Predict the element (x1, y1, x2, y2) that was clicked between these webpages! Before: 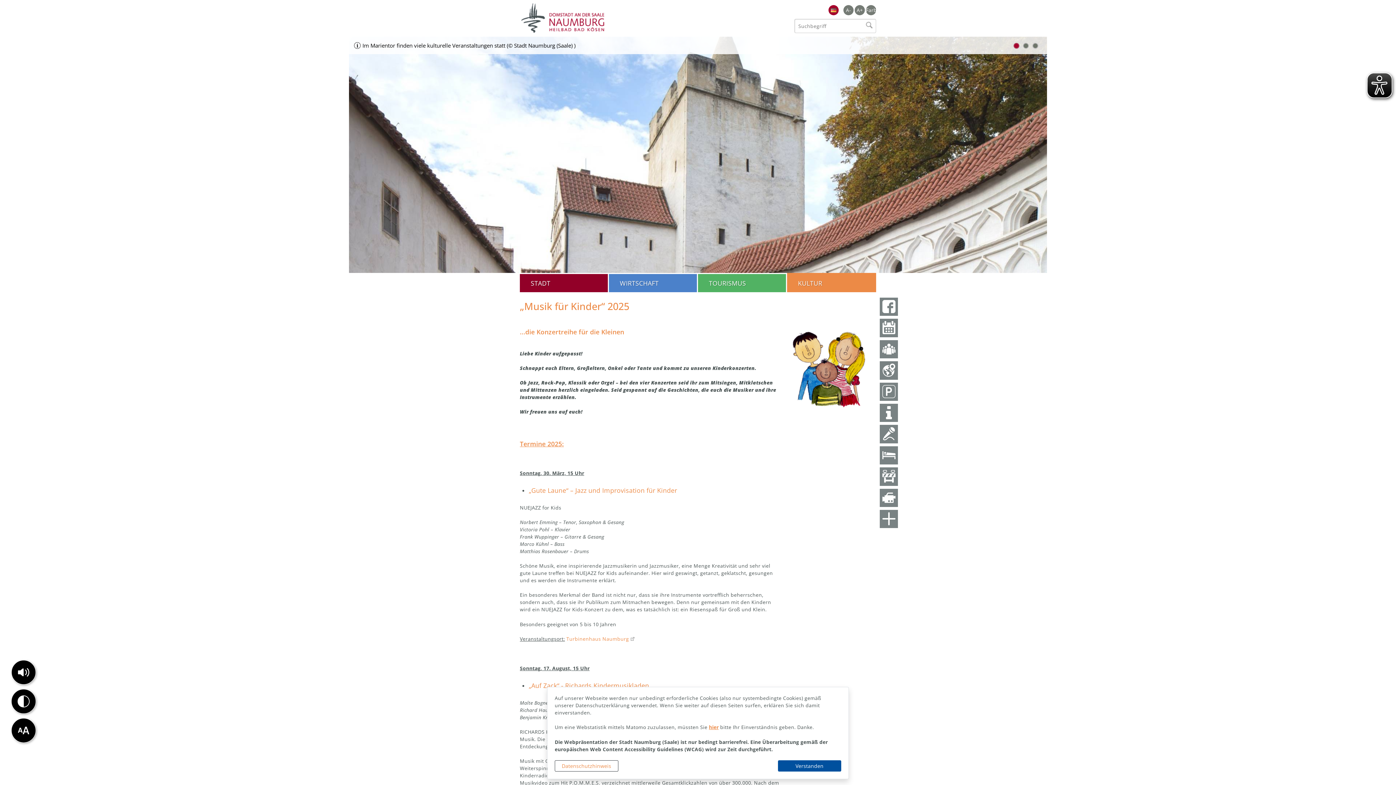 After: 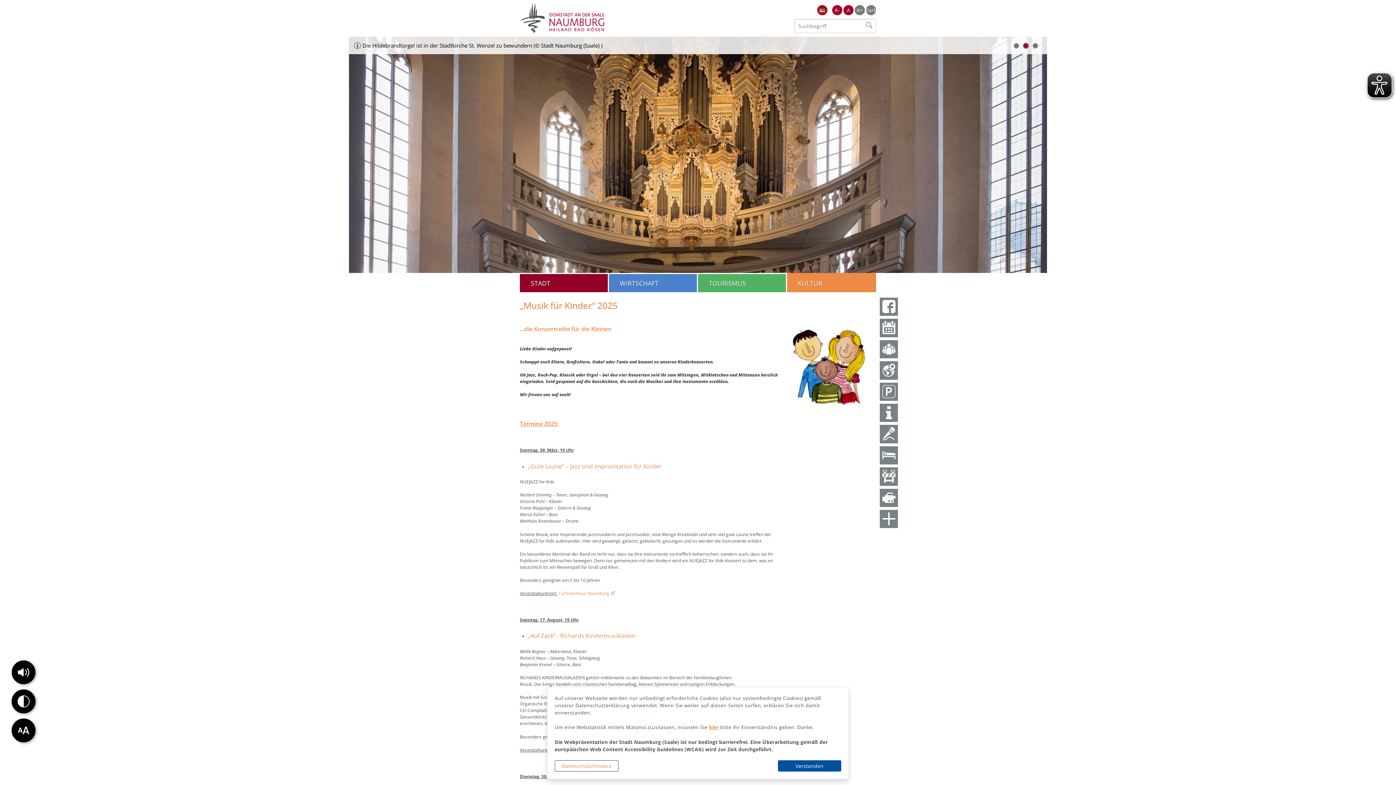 Action: label: A- bbox: (843, 5, 853, 15)